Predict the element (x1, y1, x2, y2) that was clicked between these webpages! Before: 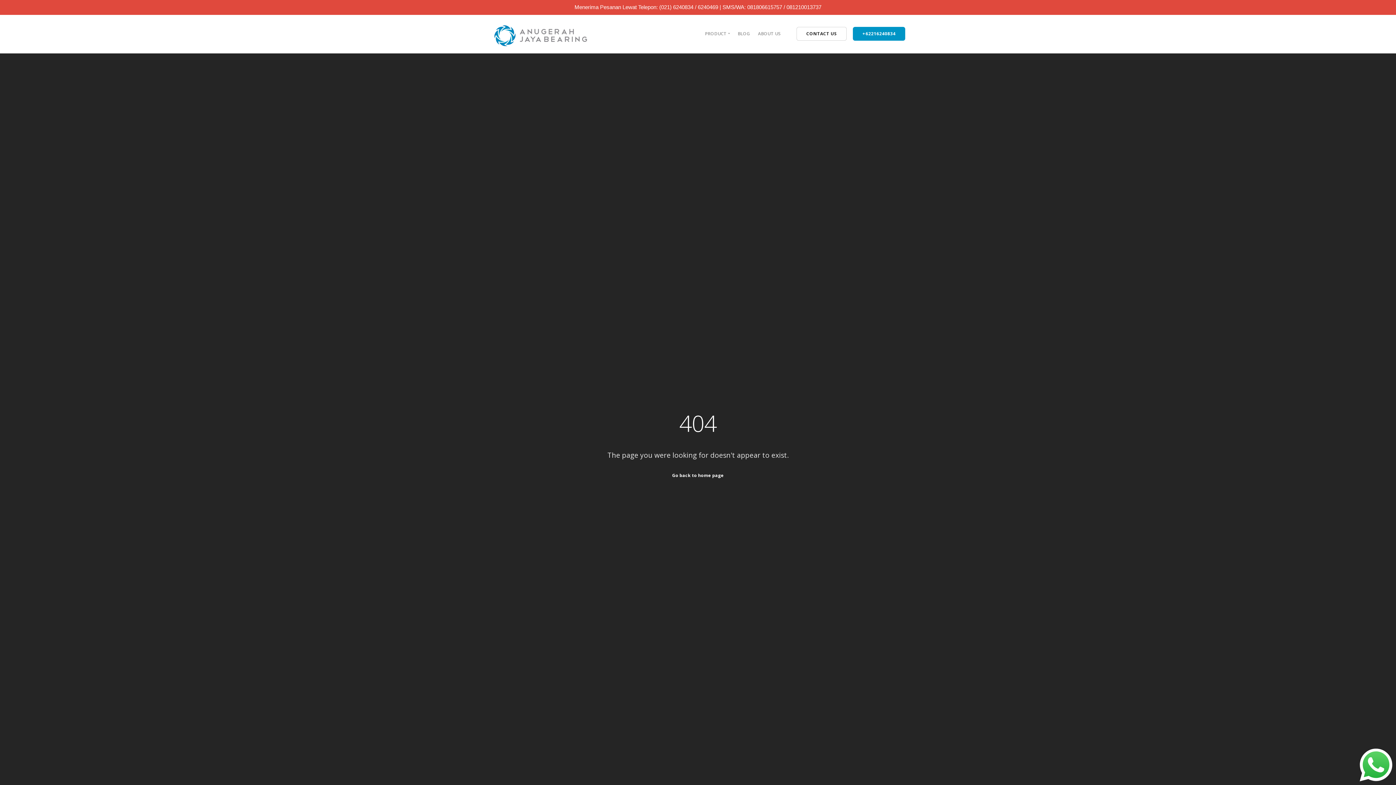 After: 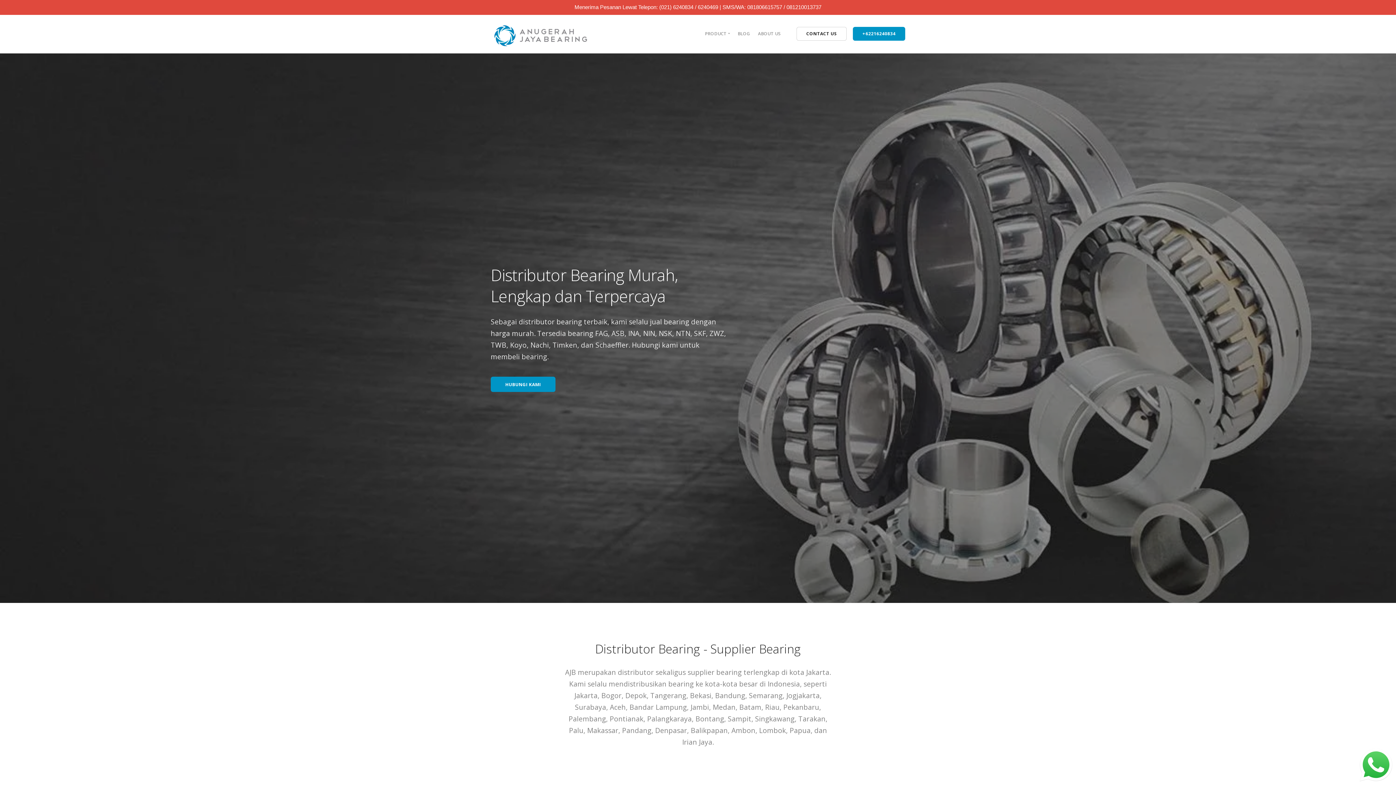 Action: bbox: (490, 30, 590, 37)